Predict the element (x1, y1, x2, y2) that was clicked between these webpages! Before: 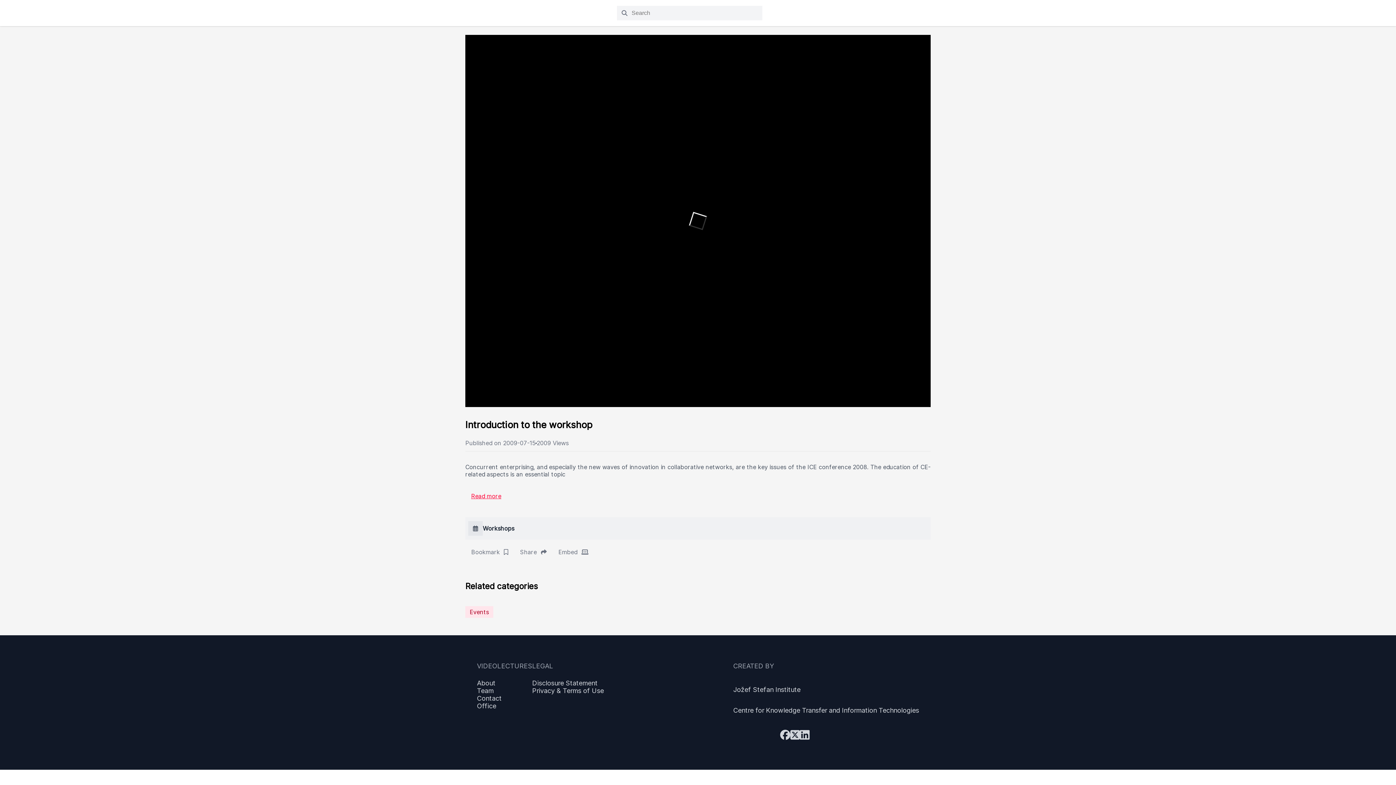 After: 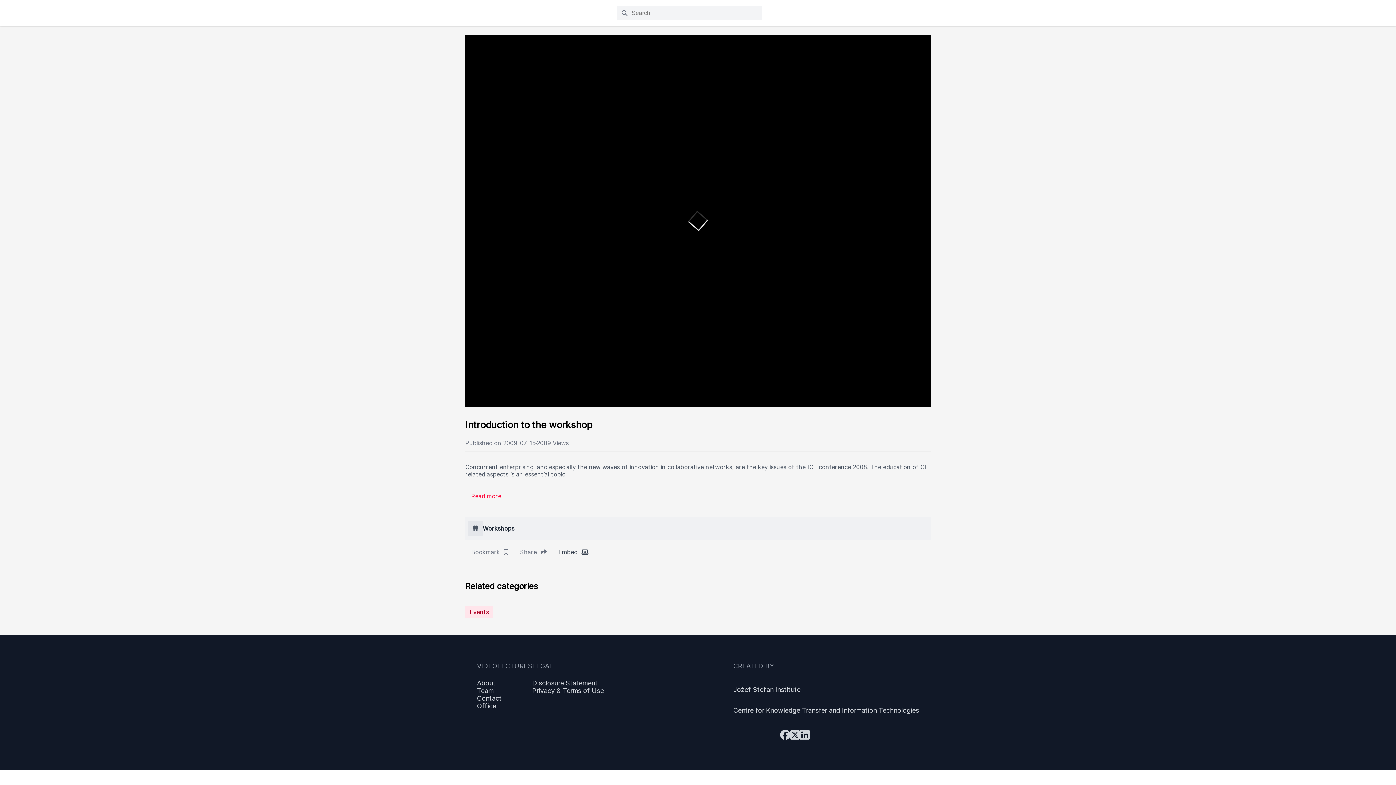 Action: label: Embed  bbox: (552, 545, 594, 559)